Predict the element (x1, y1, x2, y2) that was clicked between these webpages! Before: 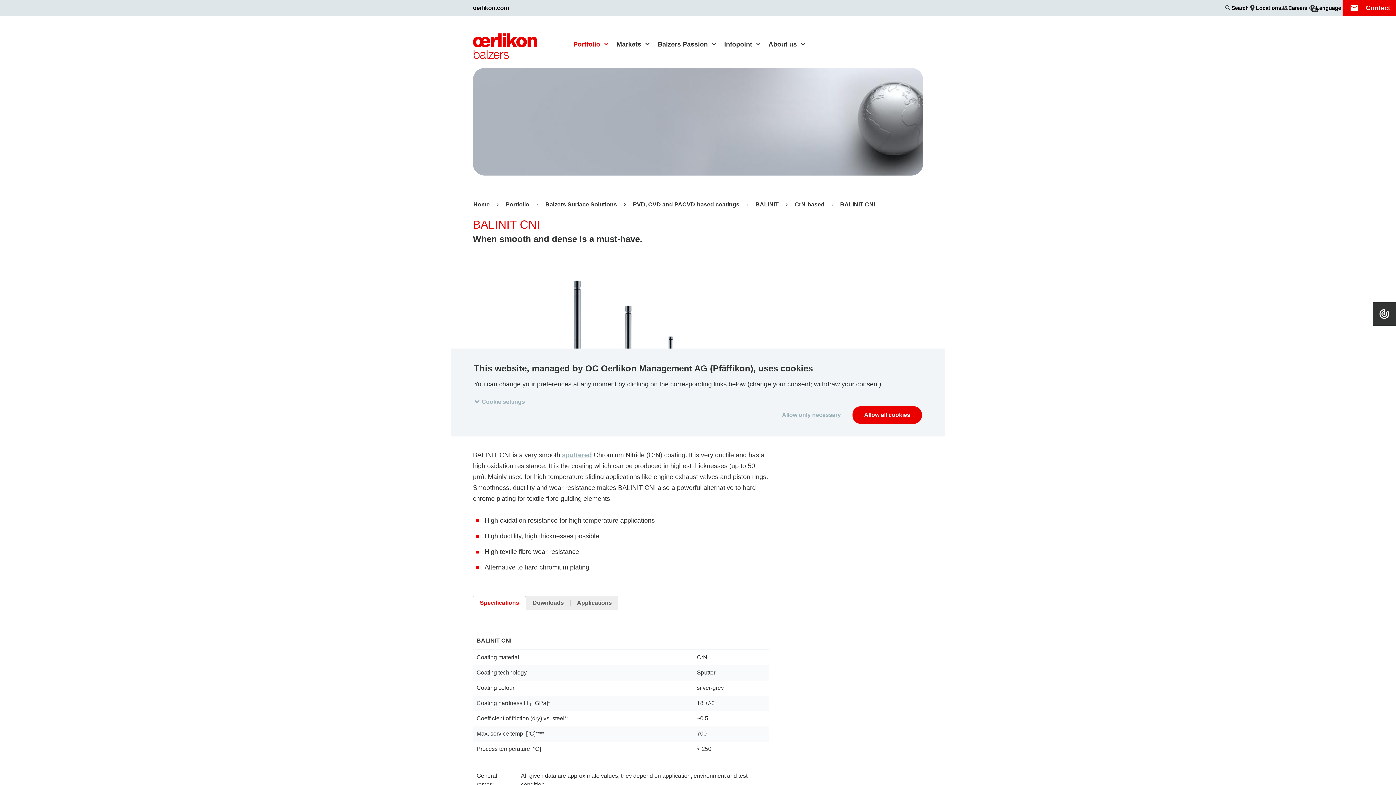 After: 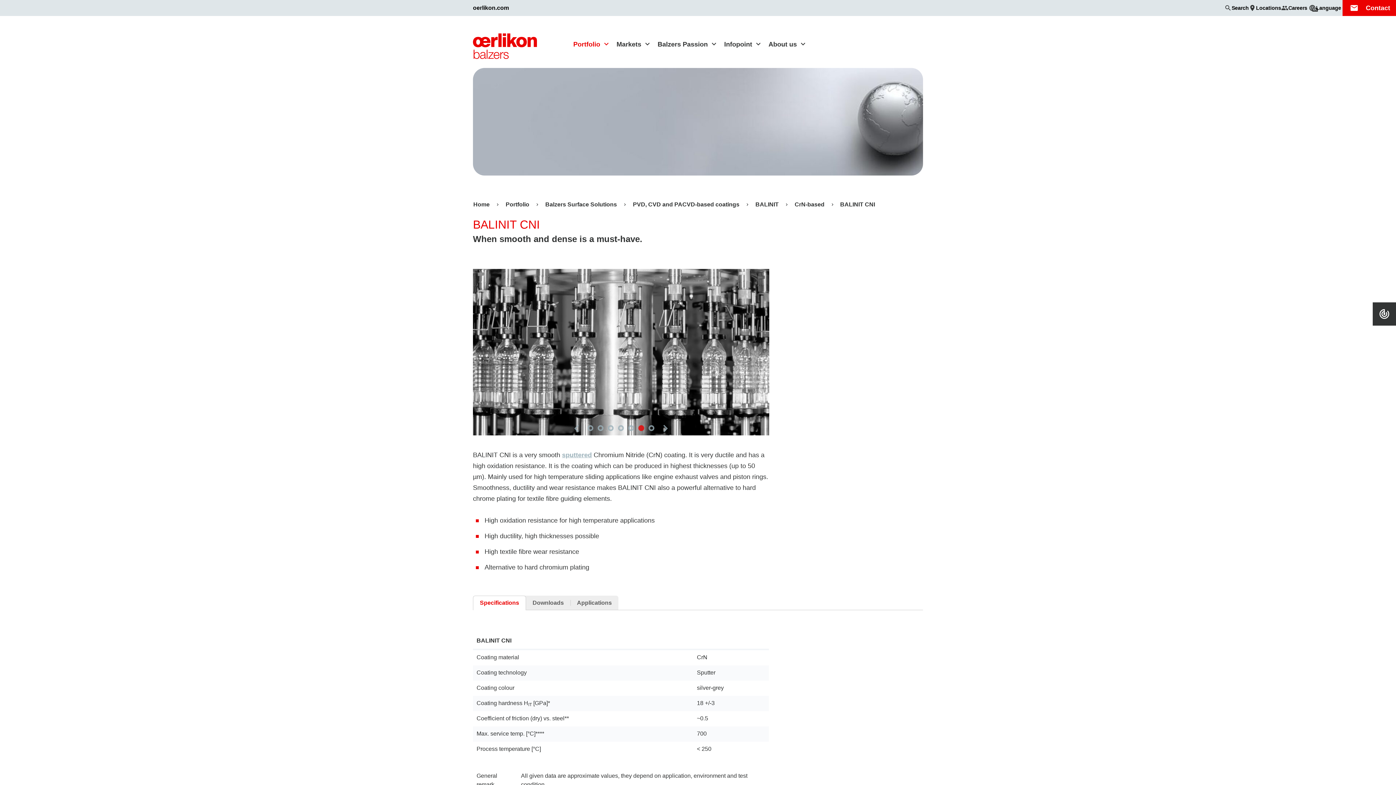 Action: label: Allow all cookies bbox: (852, 406, 922, 424)